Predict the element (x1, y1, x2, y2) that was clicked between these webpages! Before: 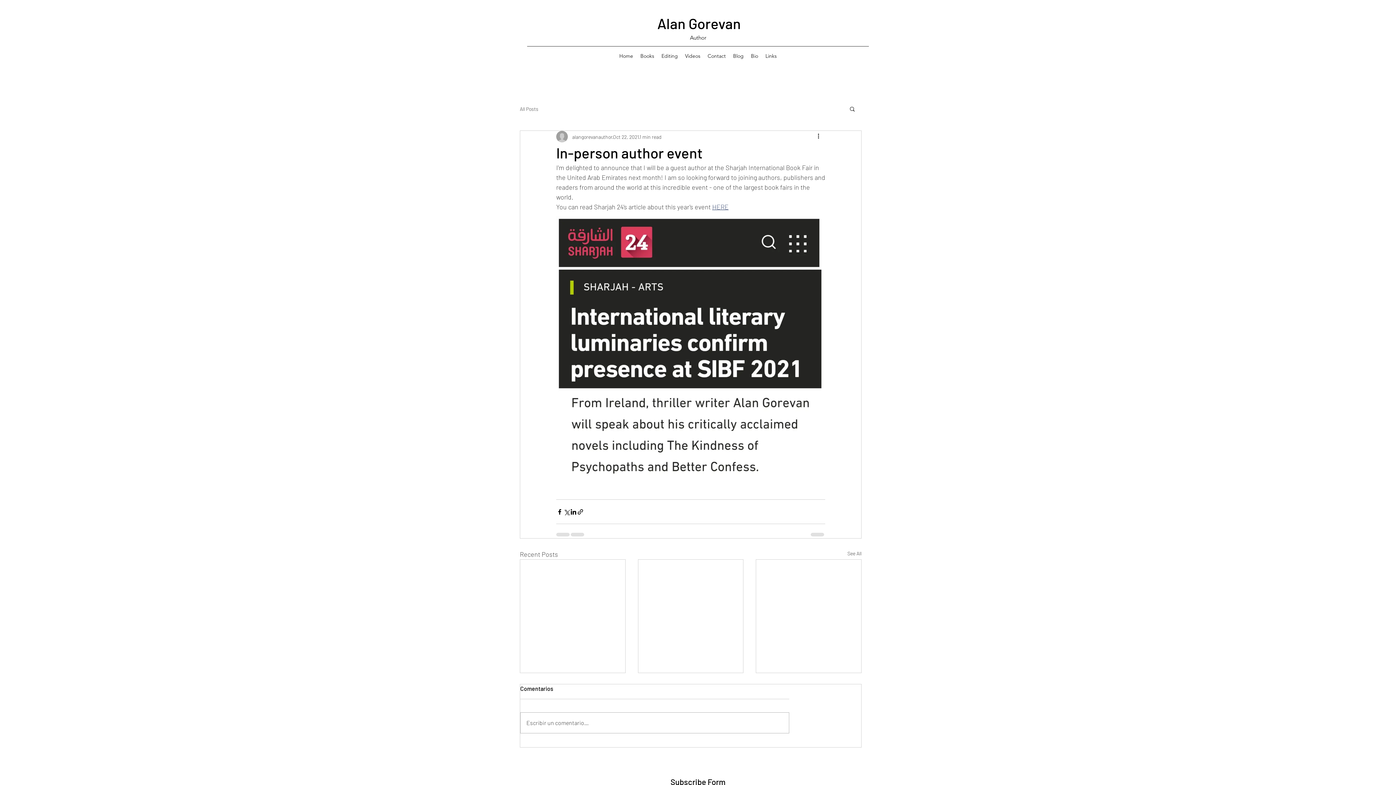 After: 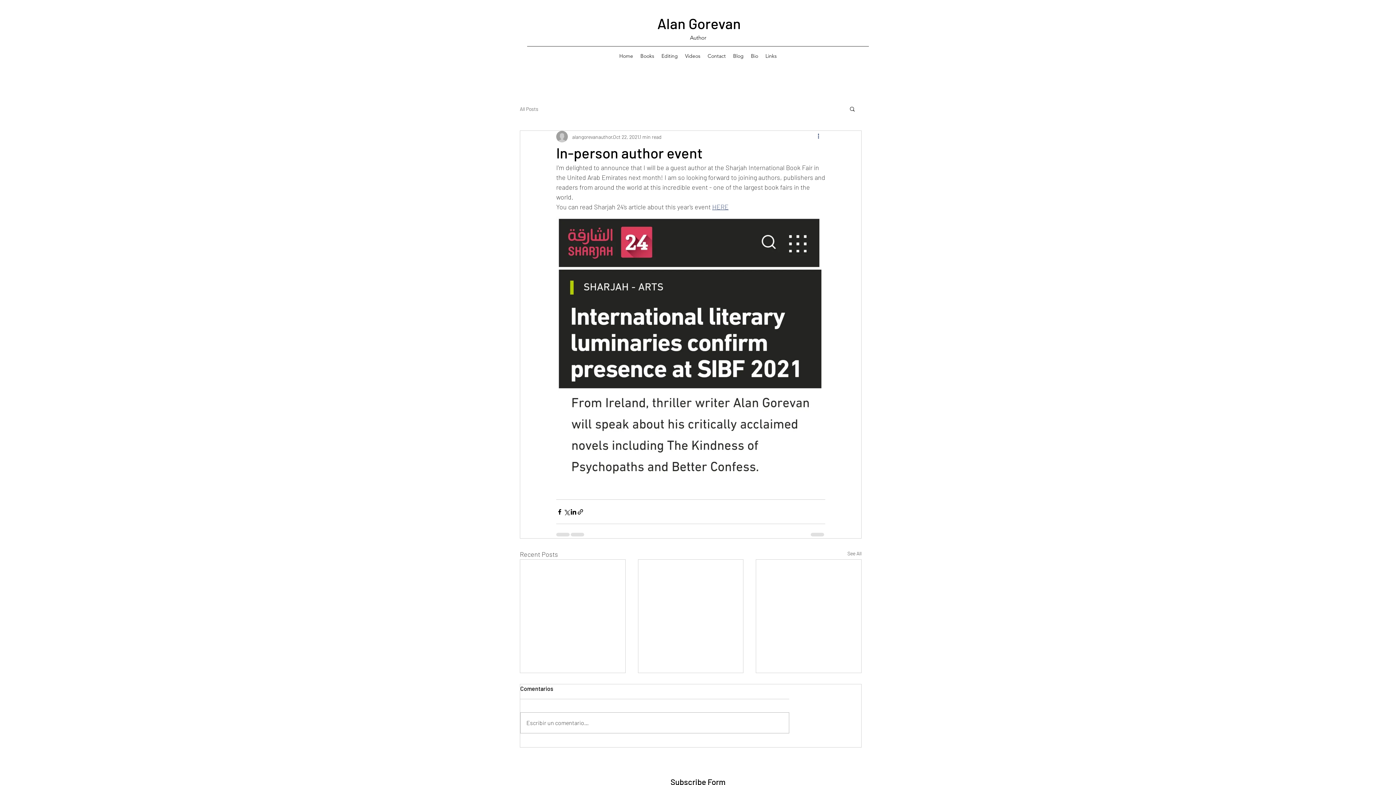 Action: label: More actions bbox: (816, 132, 825, 141)